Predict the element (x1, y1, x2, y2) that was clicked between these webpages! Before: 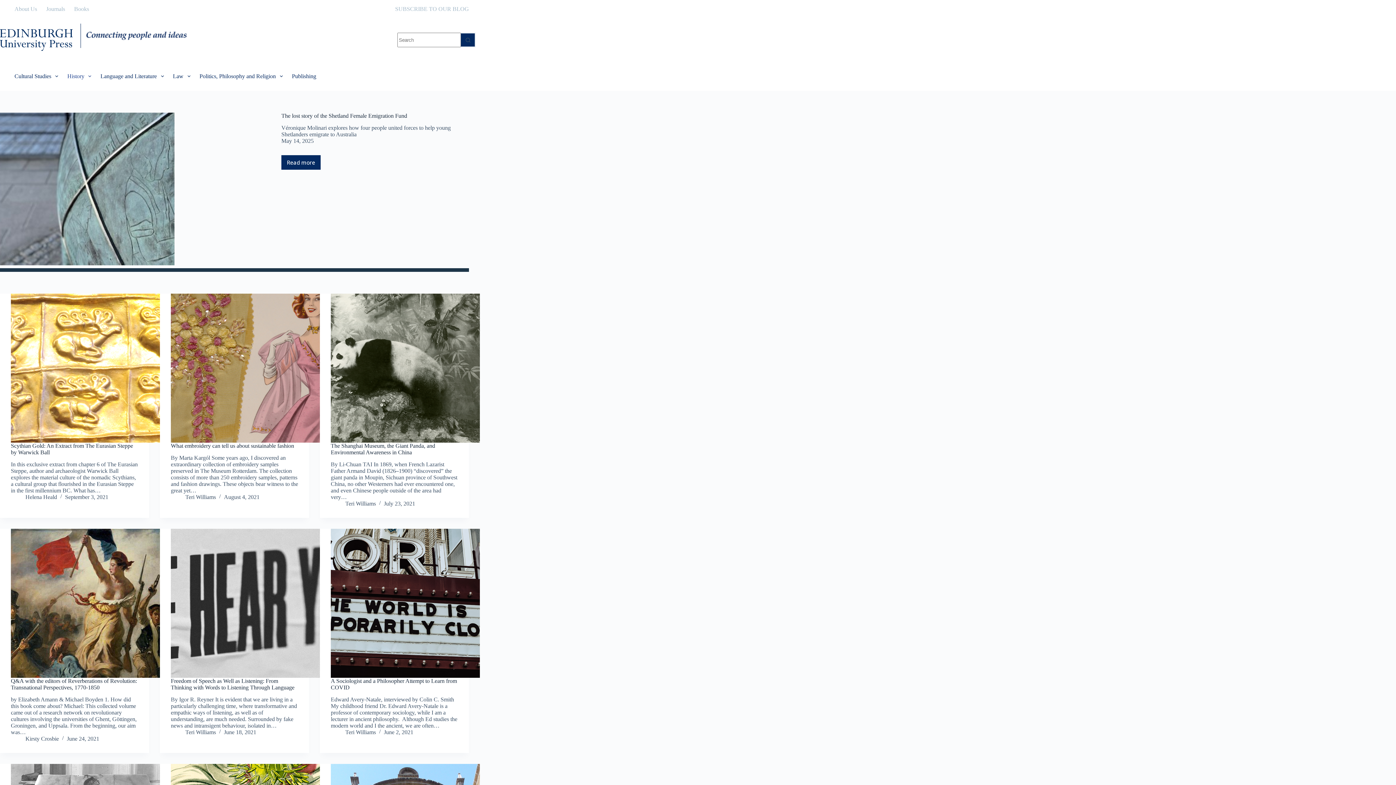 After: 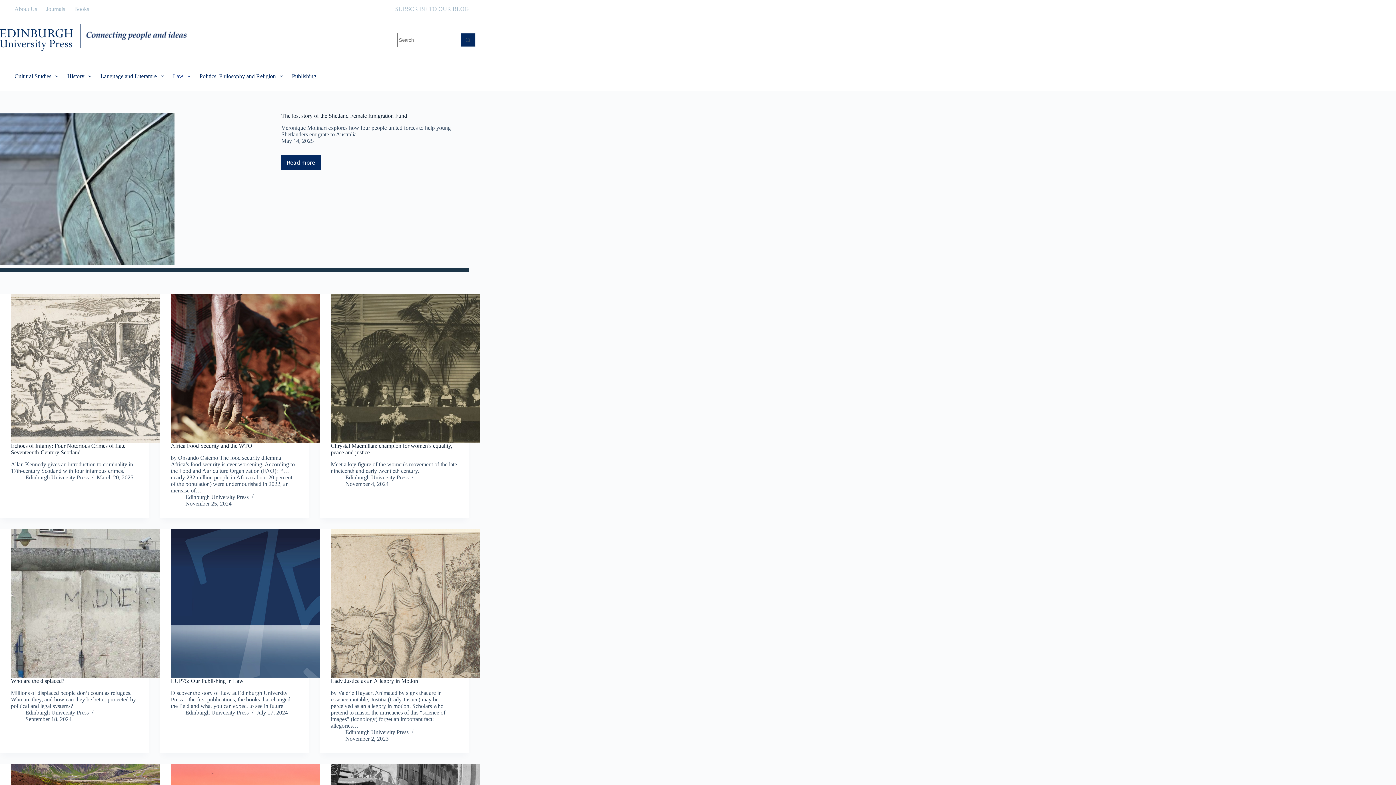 Action: bbox: (168, 61, 195, 90) label: Law